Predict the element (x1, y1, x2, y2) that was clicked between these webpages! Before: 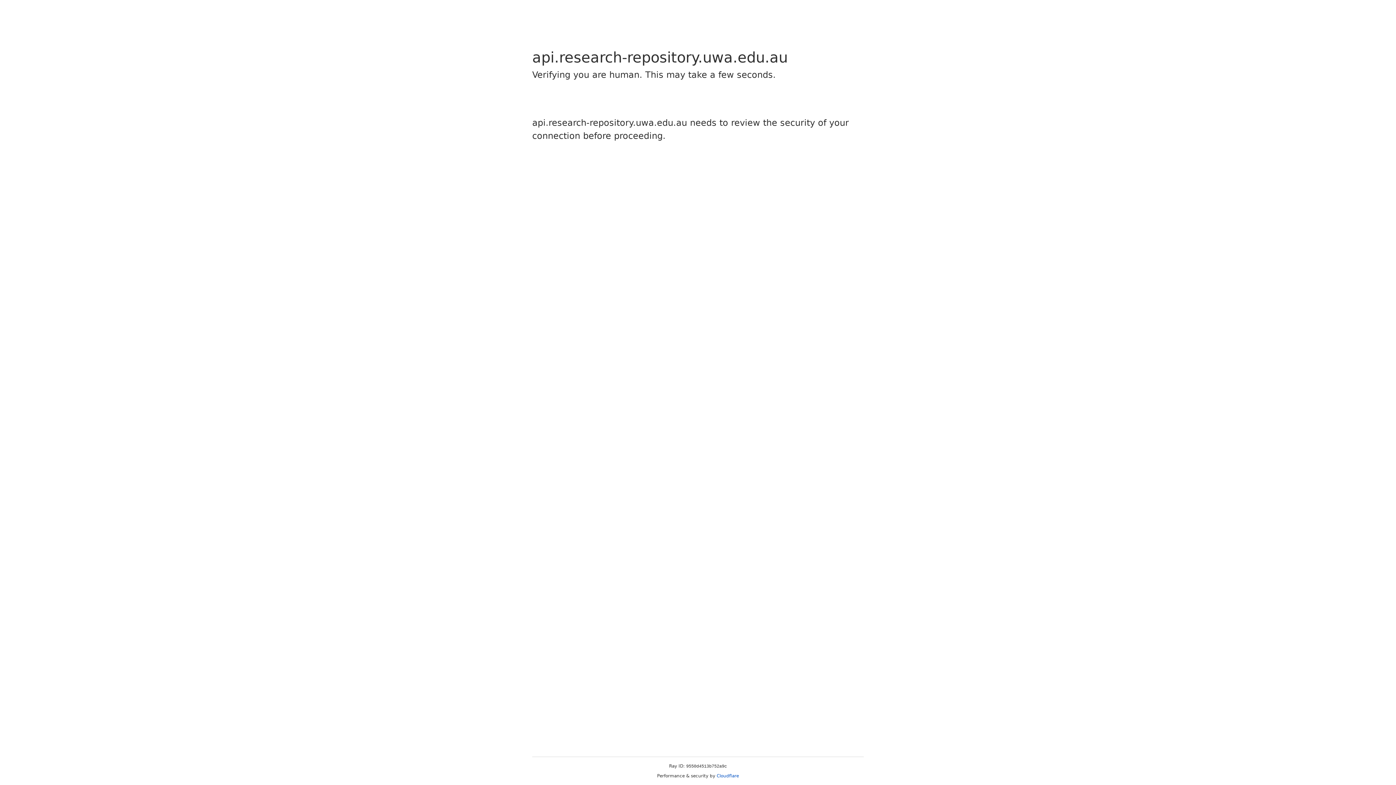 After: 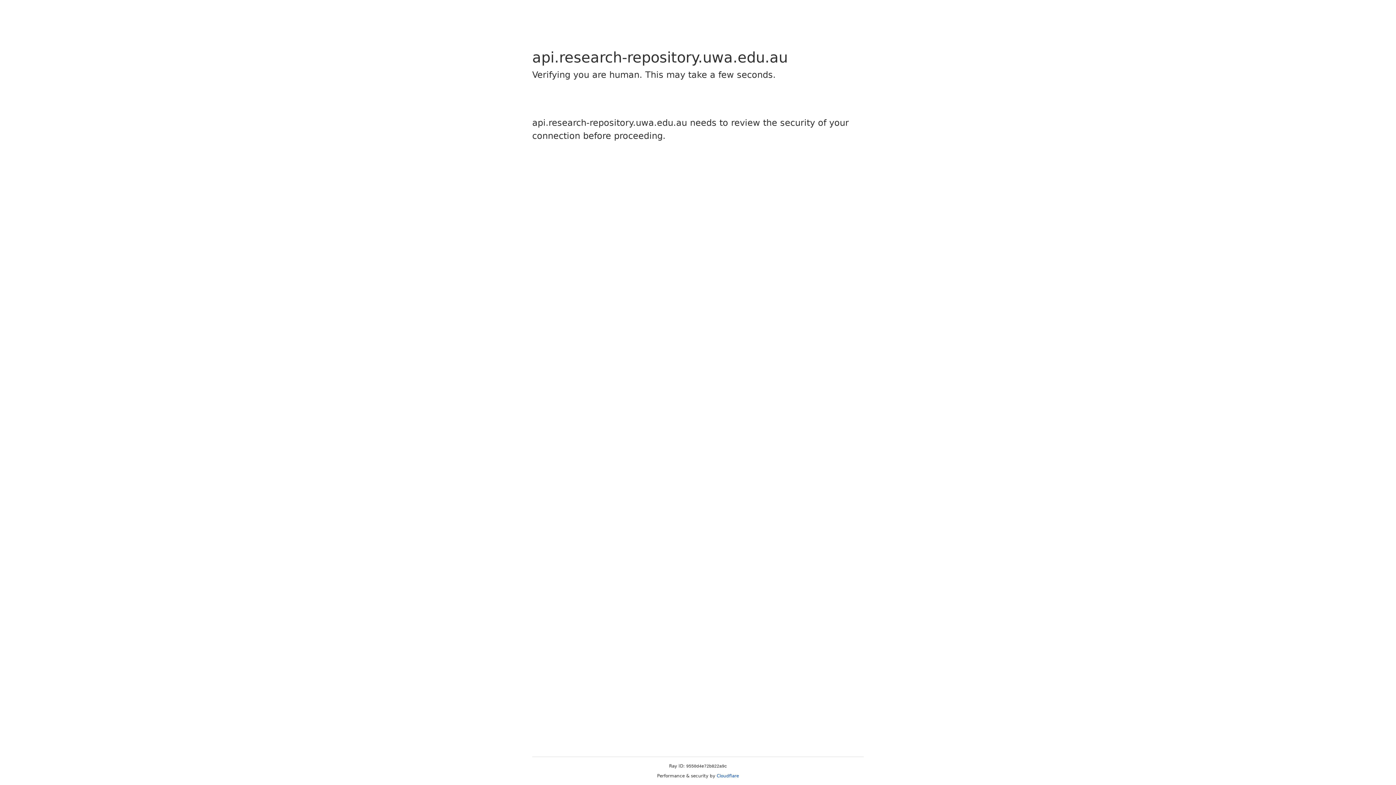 Action: label: Cloudflare bbox: (716, 773, 739, 778)